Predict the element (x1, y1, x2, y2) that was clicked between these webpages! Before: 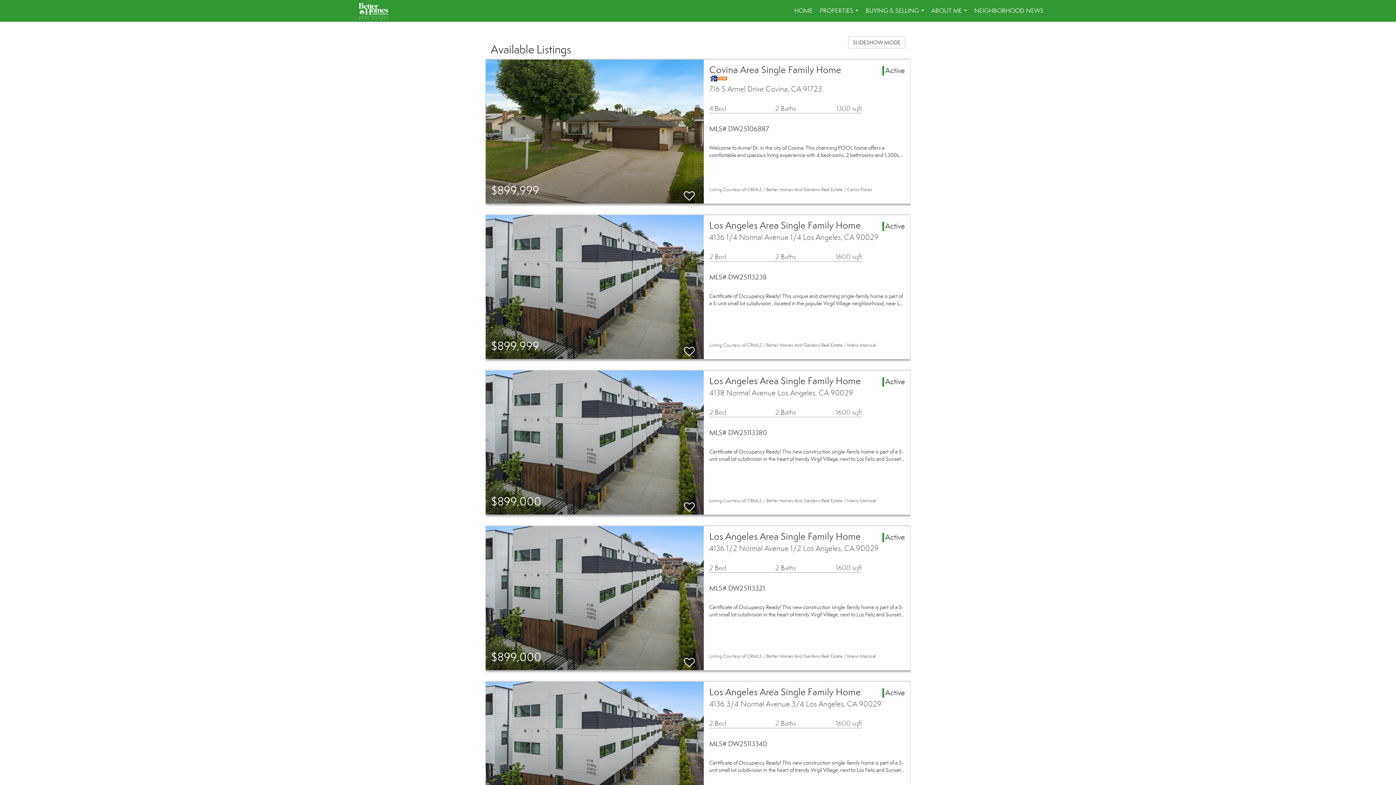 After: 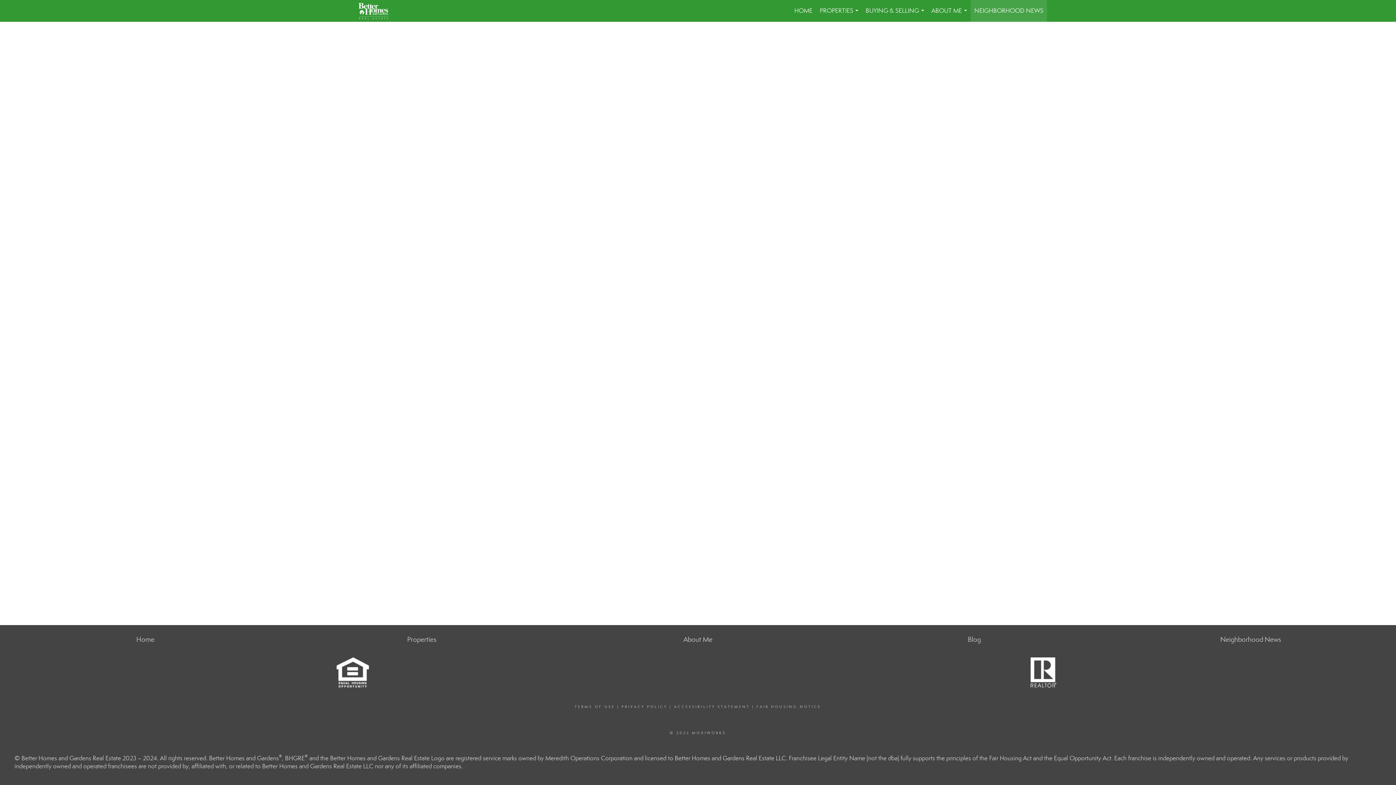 Action: label: NEIGHBORHOOD NEWS bbox: (970, 0, 1047, 21)